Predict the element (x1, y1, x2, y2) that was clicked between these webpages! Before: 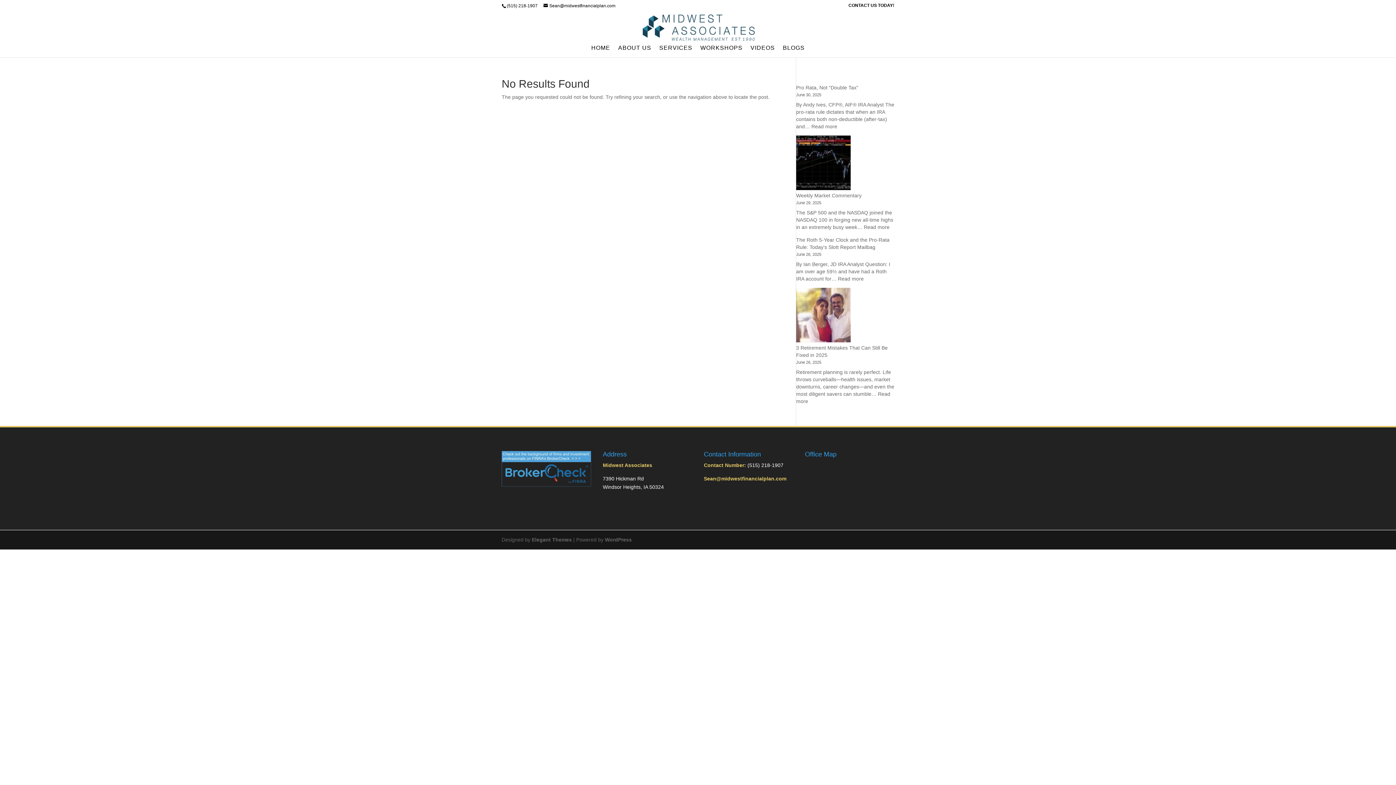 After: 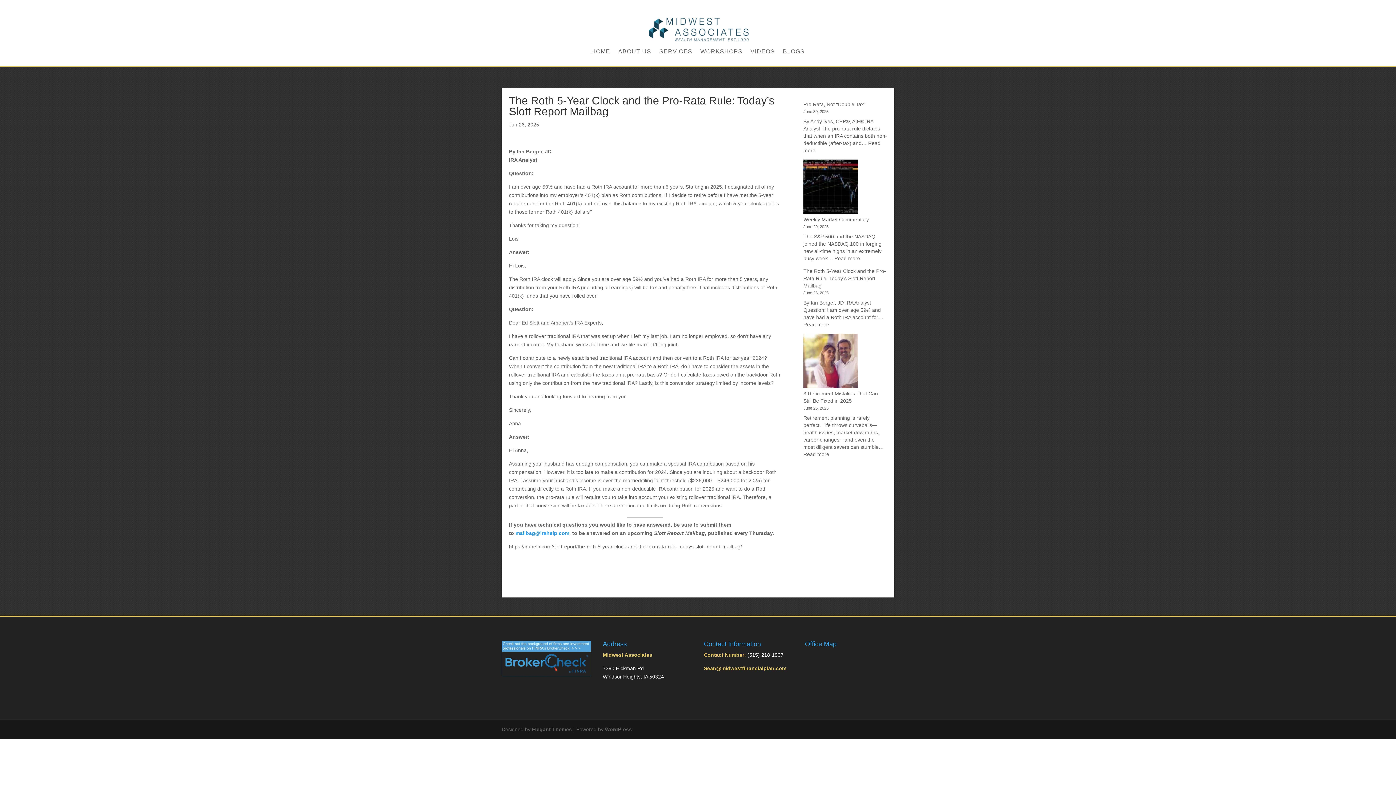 Action: label: Read more
: The Roth 5-Year Clock and the Pro-Rata Rule: Today’s Slott Report Mailbag bbox: (838, 276, 864, 281)